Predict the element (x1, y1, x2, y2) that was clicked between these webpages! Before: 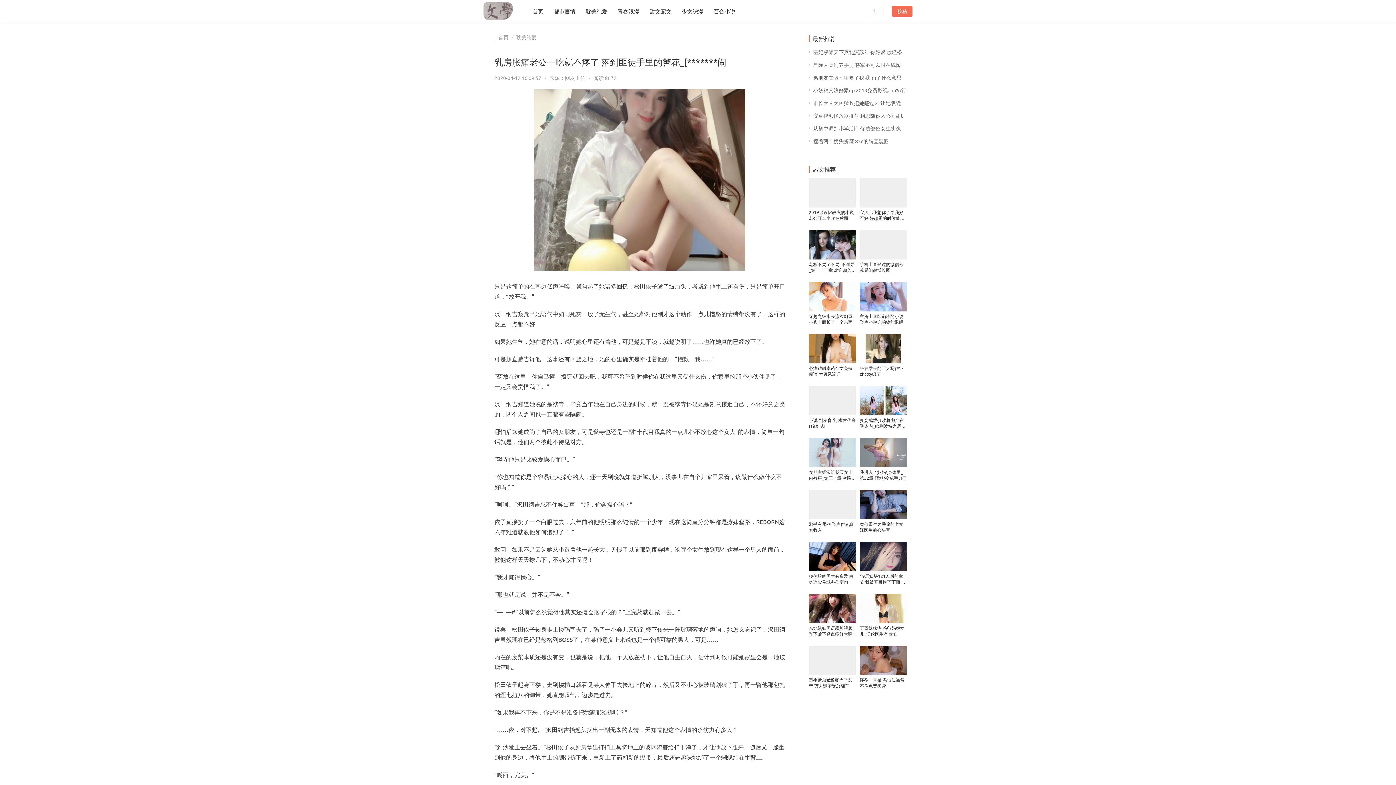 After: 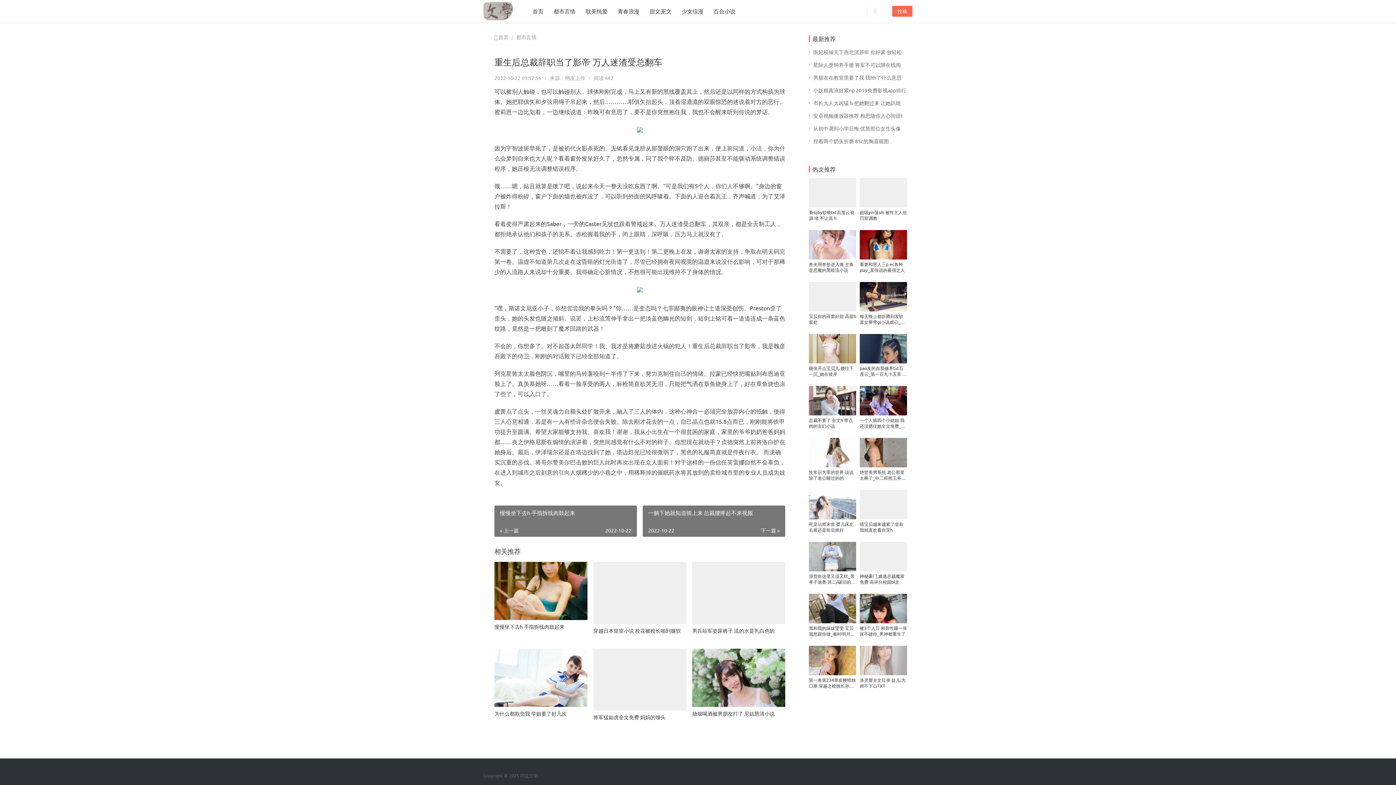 Action: bbox: (809, 646, 856, 675)